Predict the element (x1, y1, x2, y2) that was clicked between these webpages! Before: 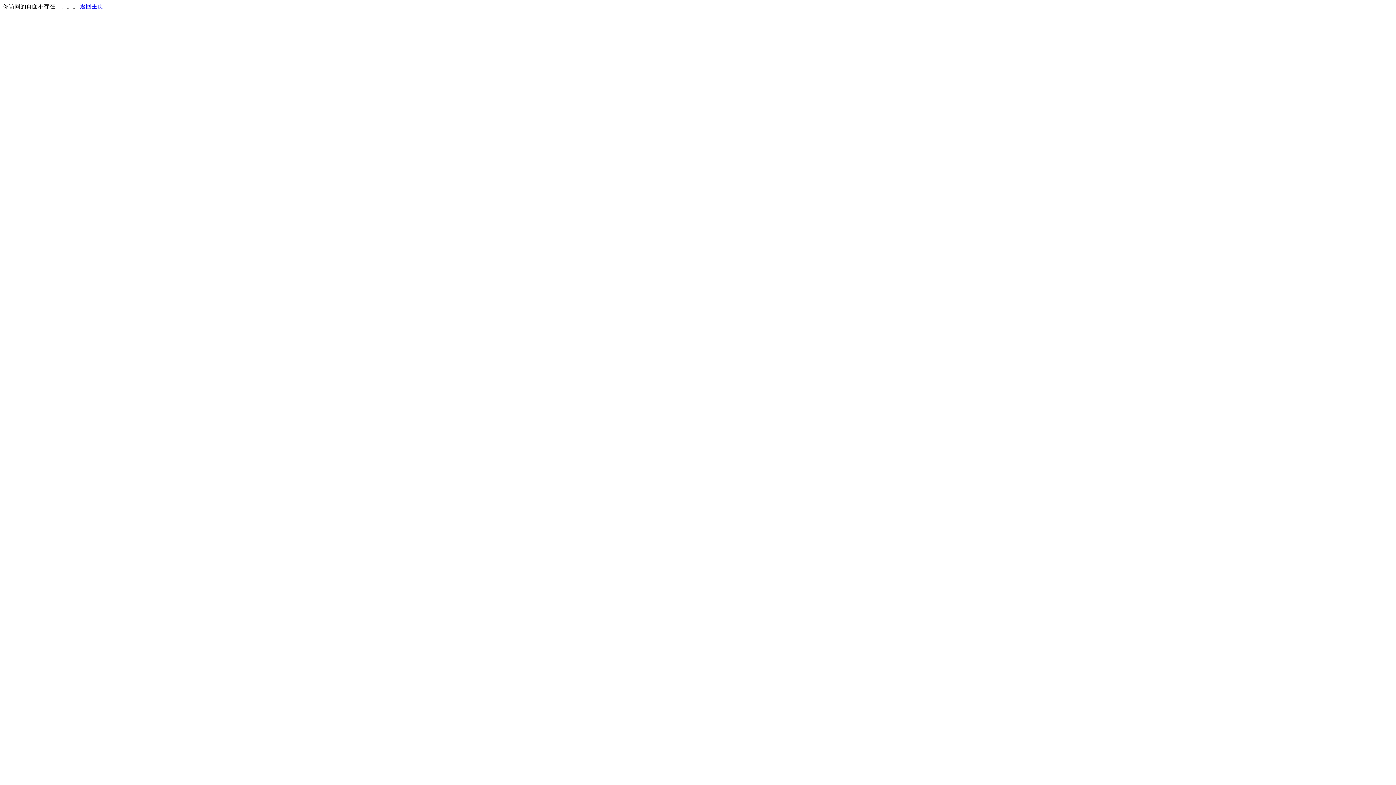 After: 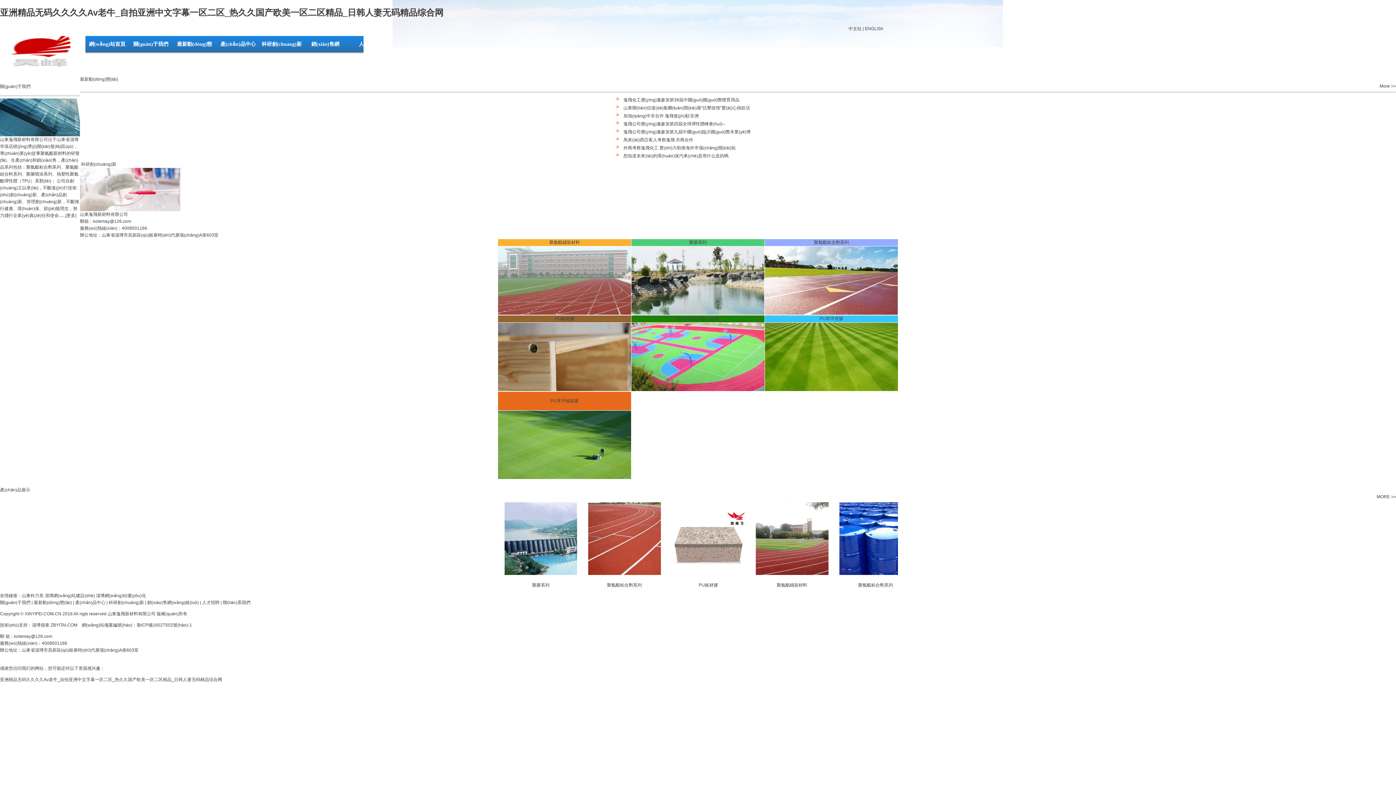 Action: label: 返回主页 bbox: (80, 3, 103, 9)